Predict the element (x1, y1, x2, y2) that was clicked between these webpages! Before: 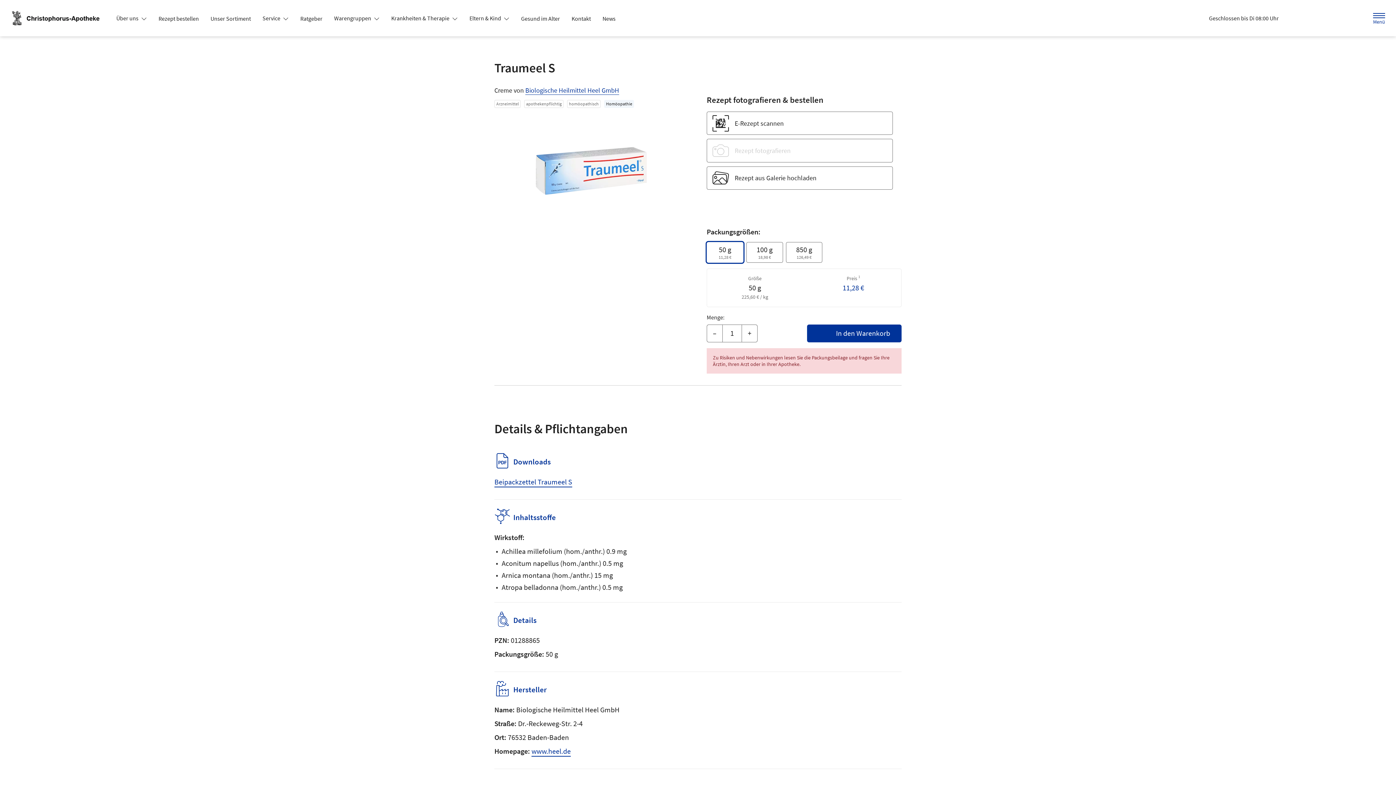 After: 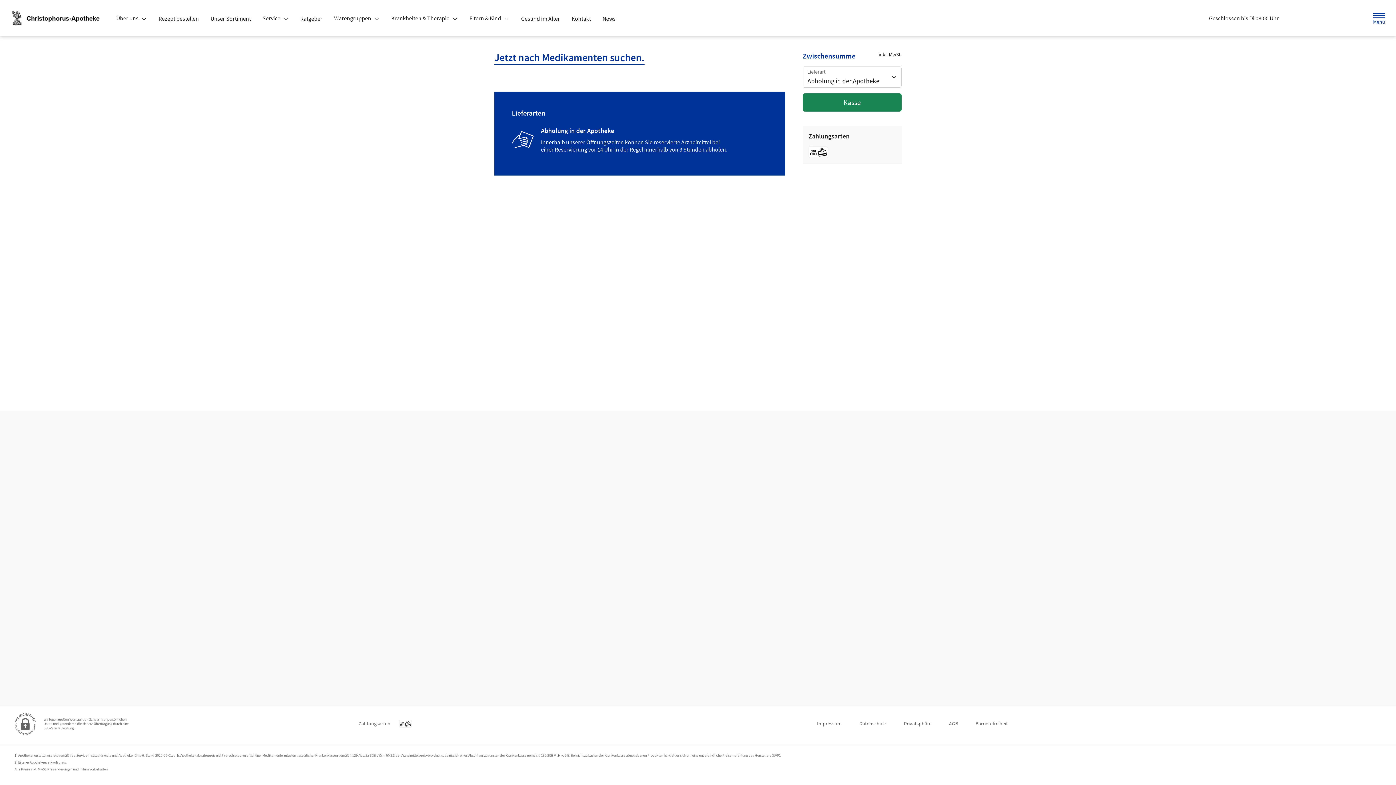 Action: label: Hier Warenkorb öffnen bbox: (1327, 10, 1345, 26)